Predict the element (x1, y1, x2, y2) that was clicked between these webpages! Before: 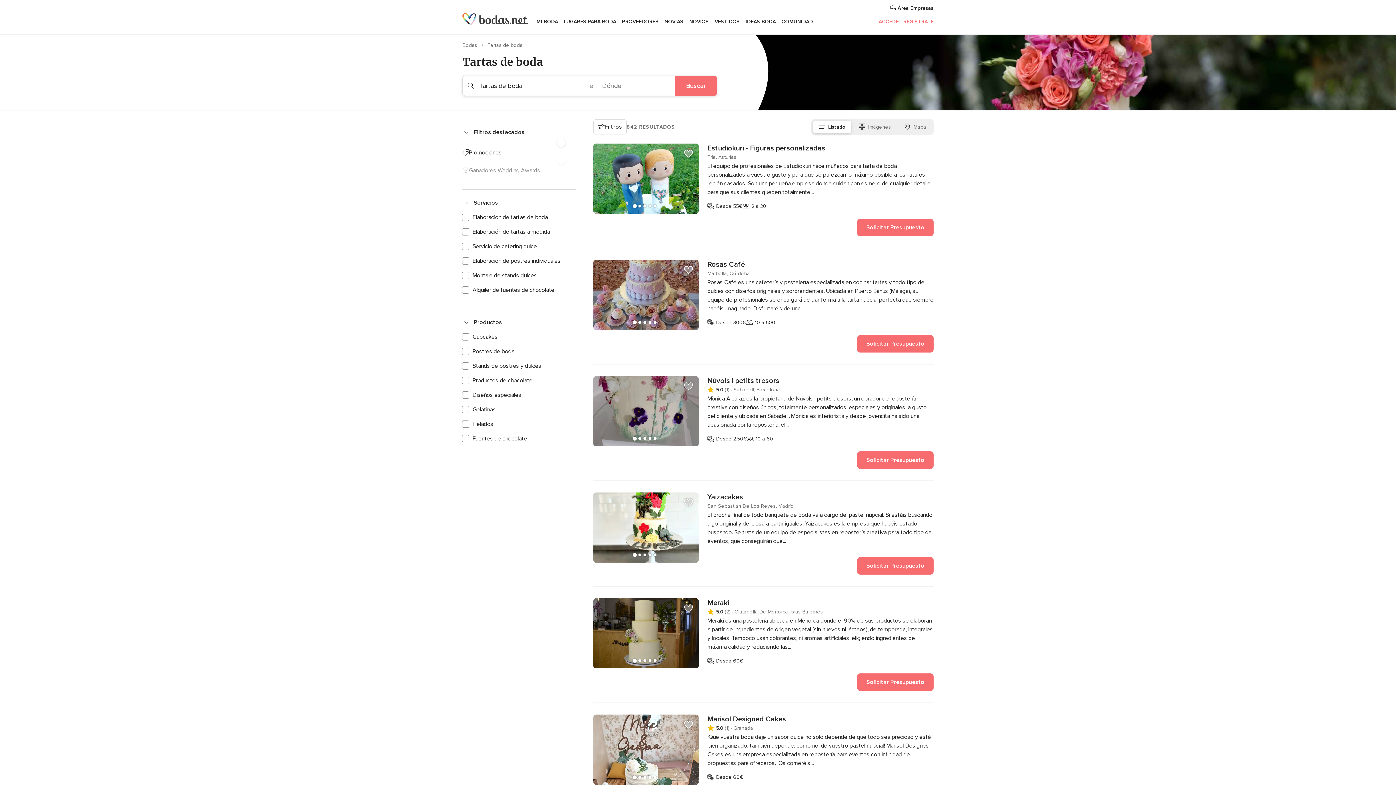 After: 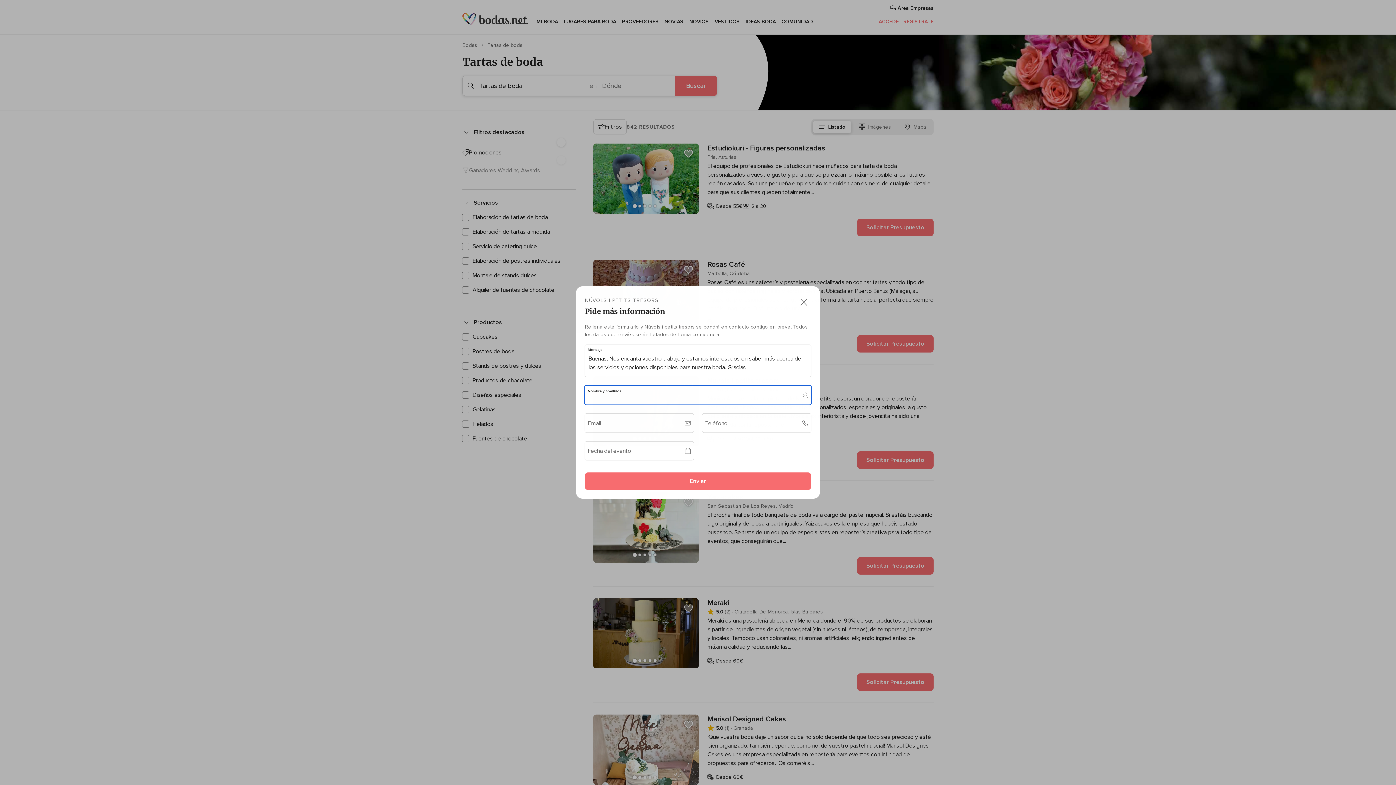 Action: bbox: (857, 451, 933, 469) label: Solicitar Presupuesto